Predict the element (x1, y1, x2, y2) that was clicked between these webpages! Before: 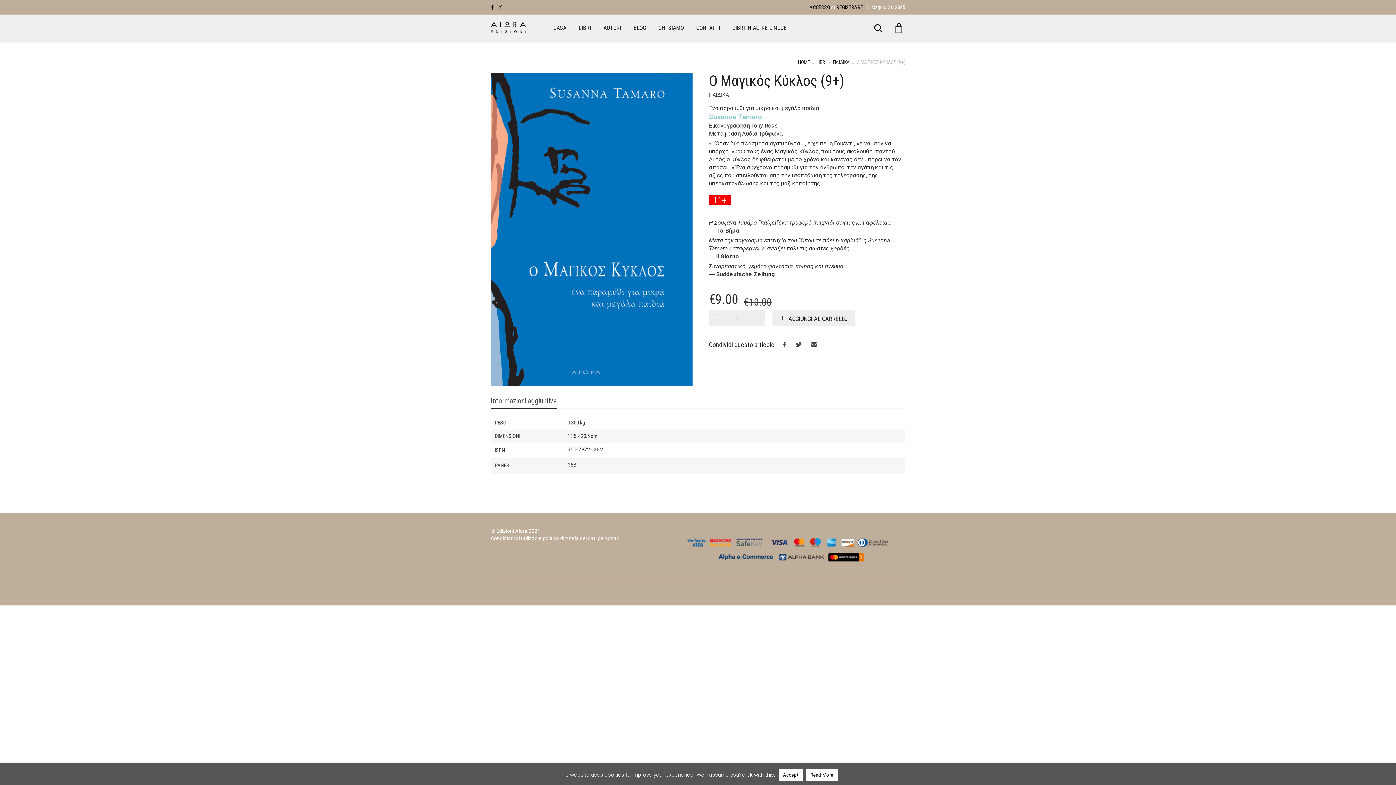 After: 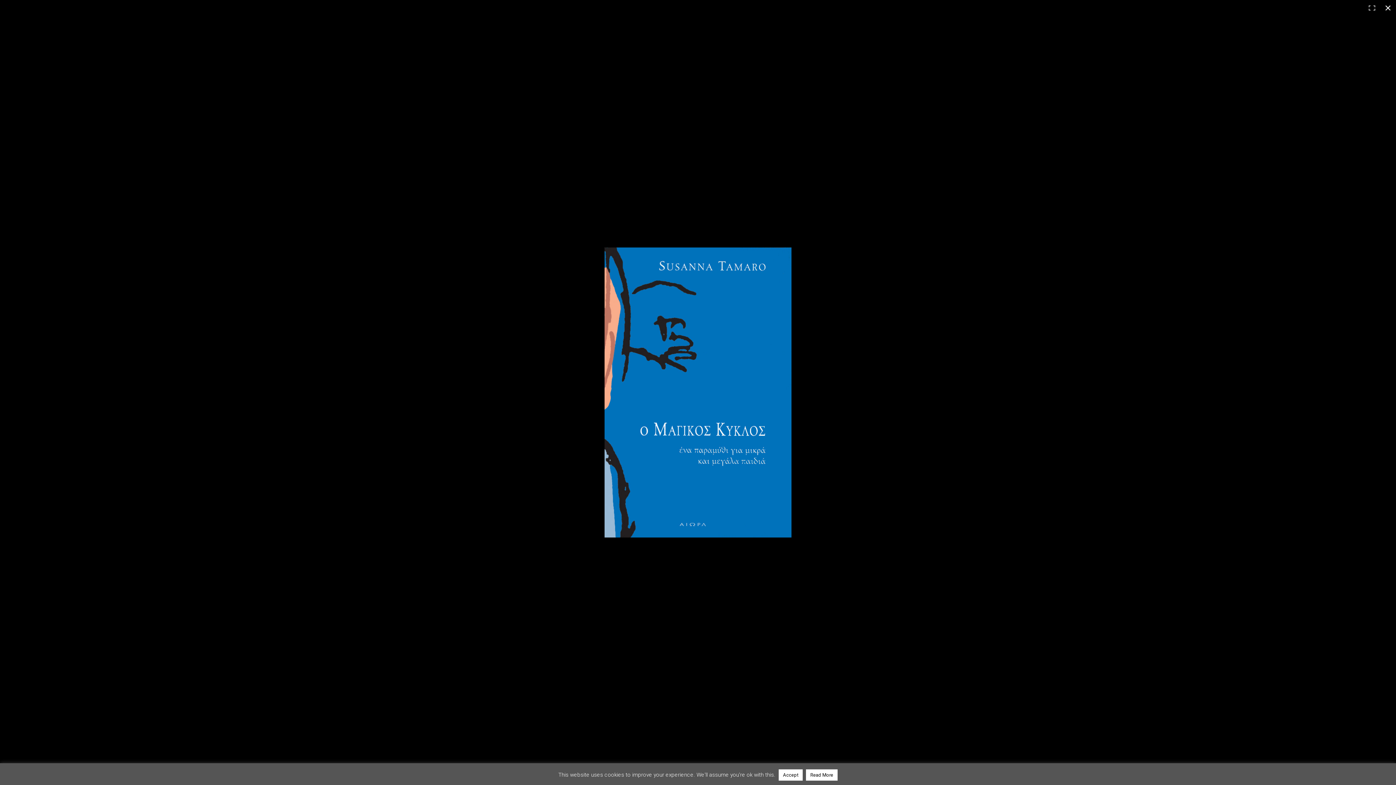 Action: bbox: (490, 73, 692, 386)